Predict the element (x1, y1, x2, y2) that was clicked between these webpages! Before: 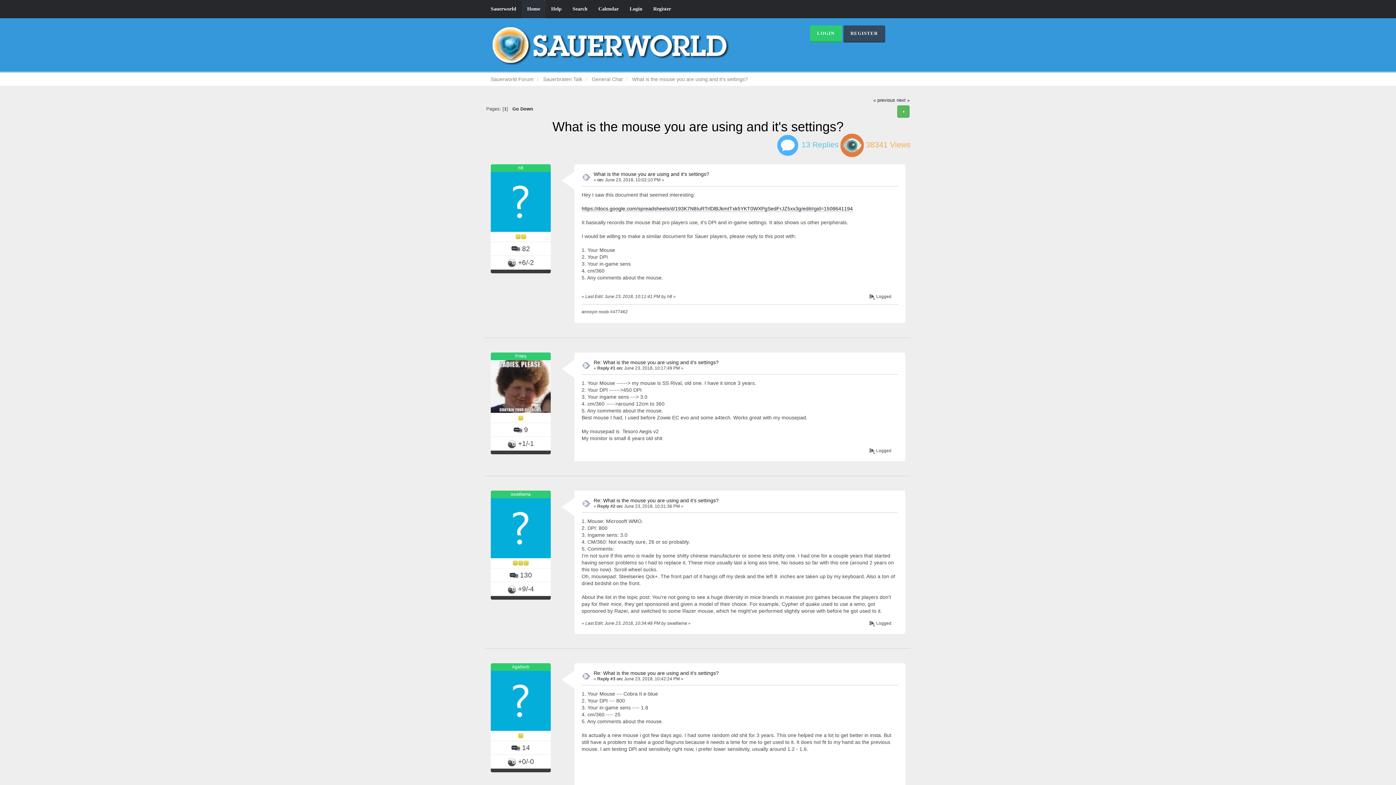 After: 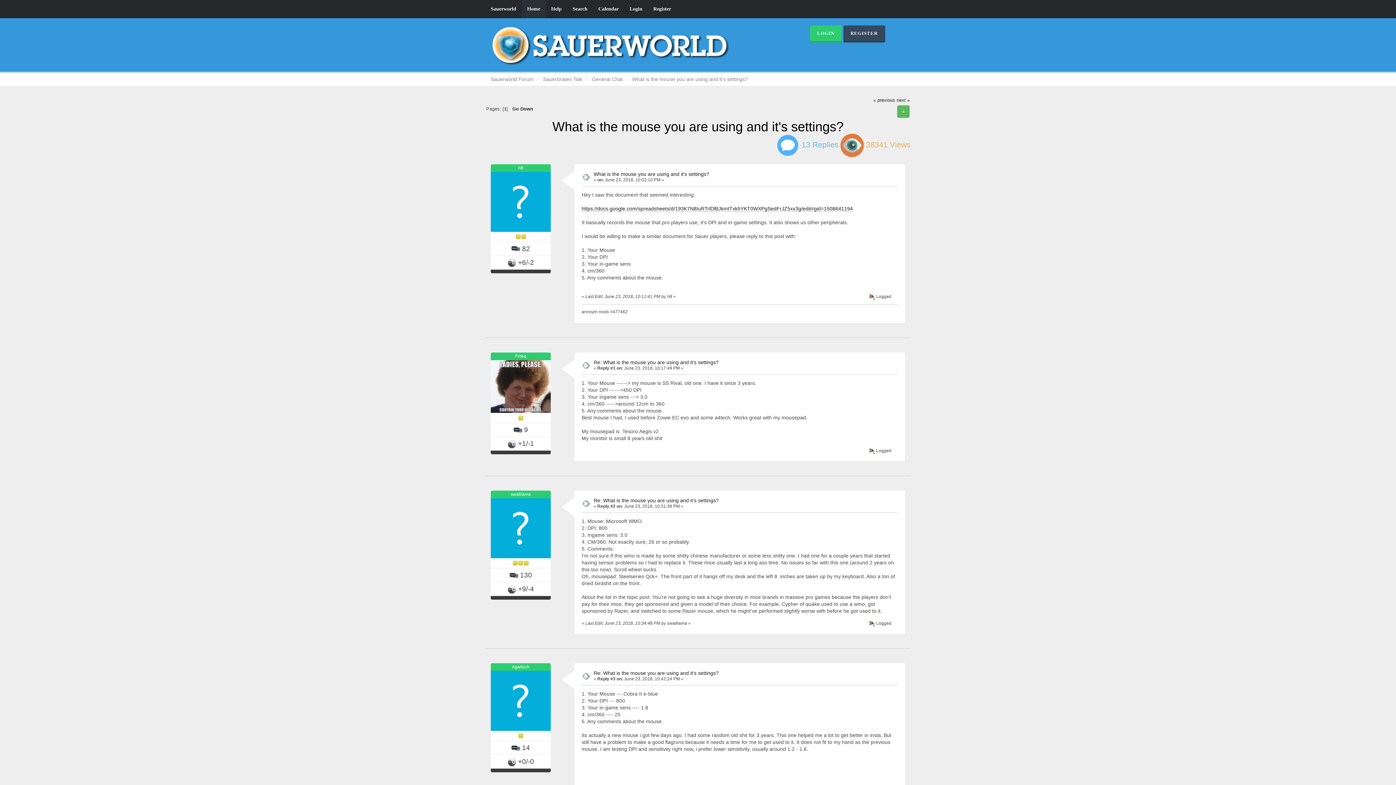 Action: label: What is the mouse you are using and it's settings? bbox: (632, 76, 748, 82)